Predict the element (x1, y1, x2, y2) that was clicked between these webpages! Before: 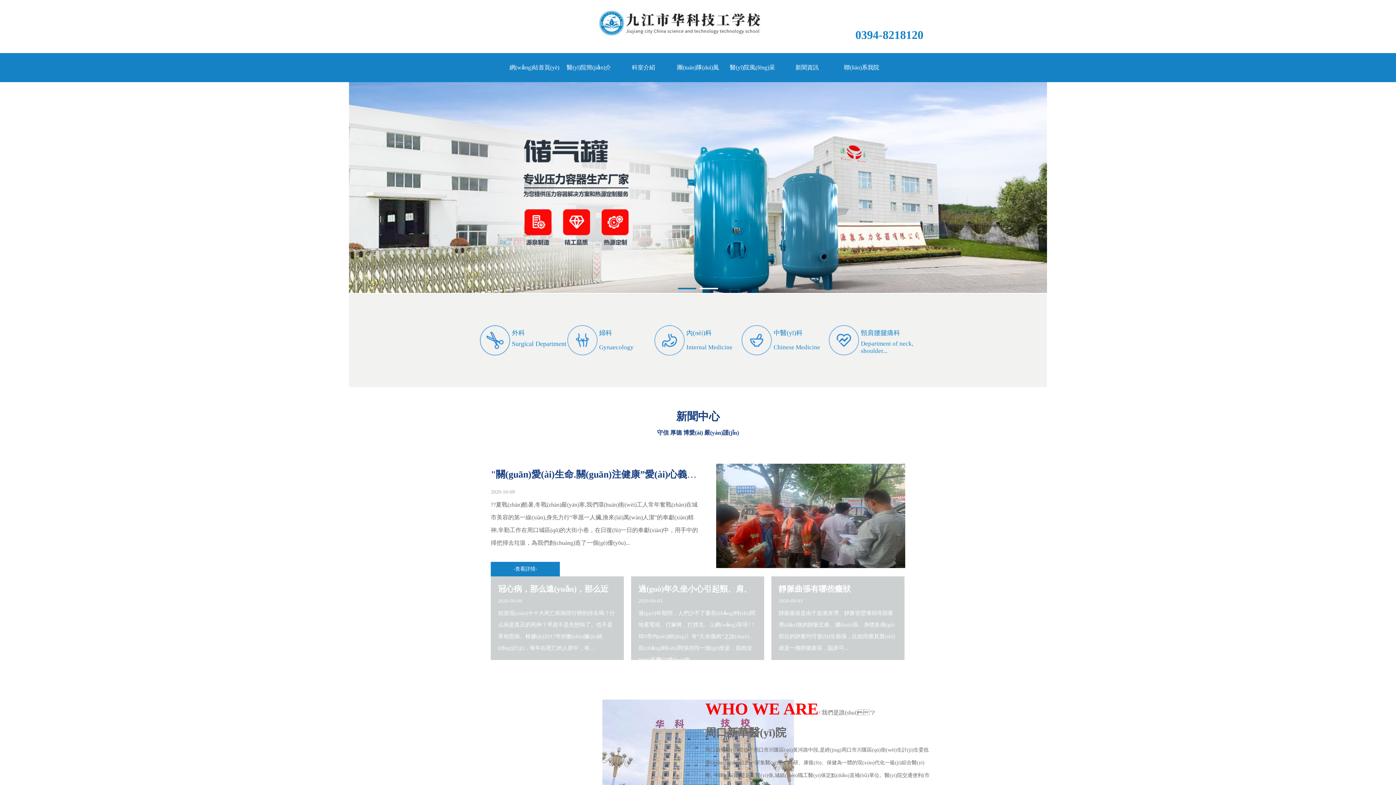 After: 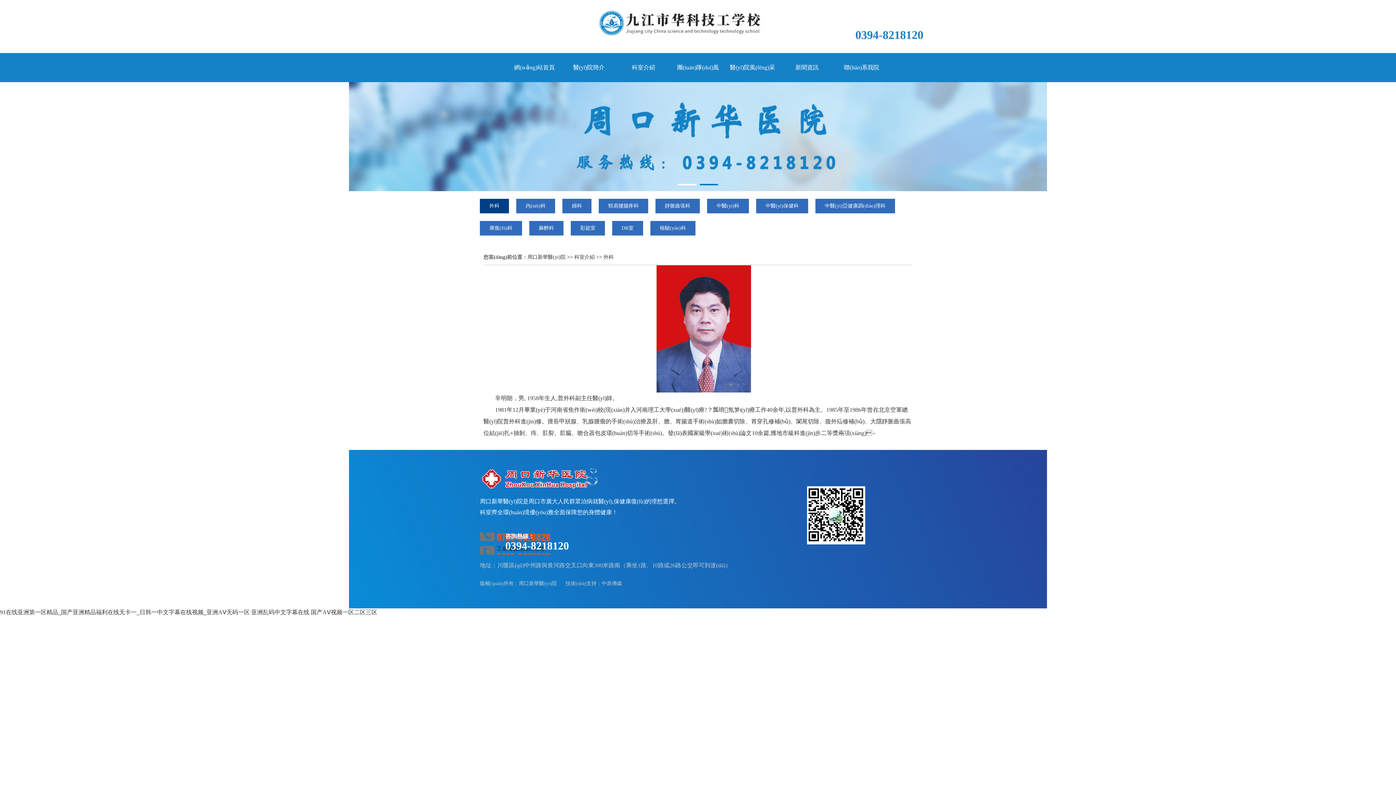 Action: label: 科室介紹 bbox: (632, 53, 655, 82)